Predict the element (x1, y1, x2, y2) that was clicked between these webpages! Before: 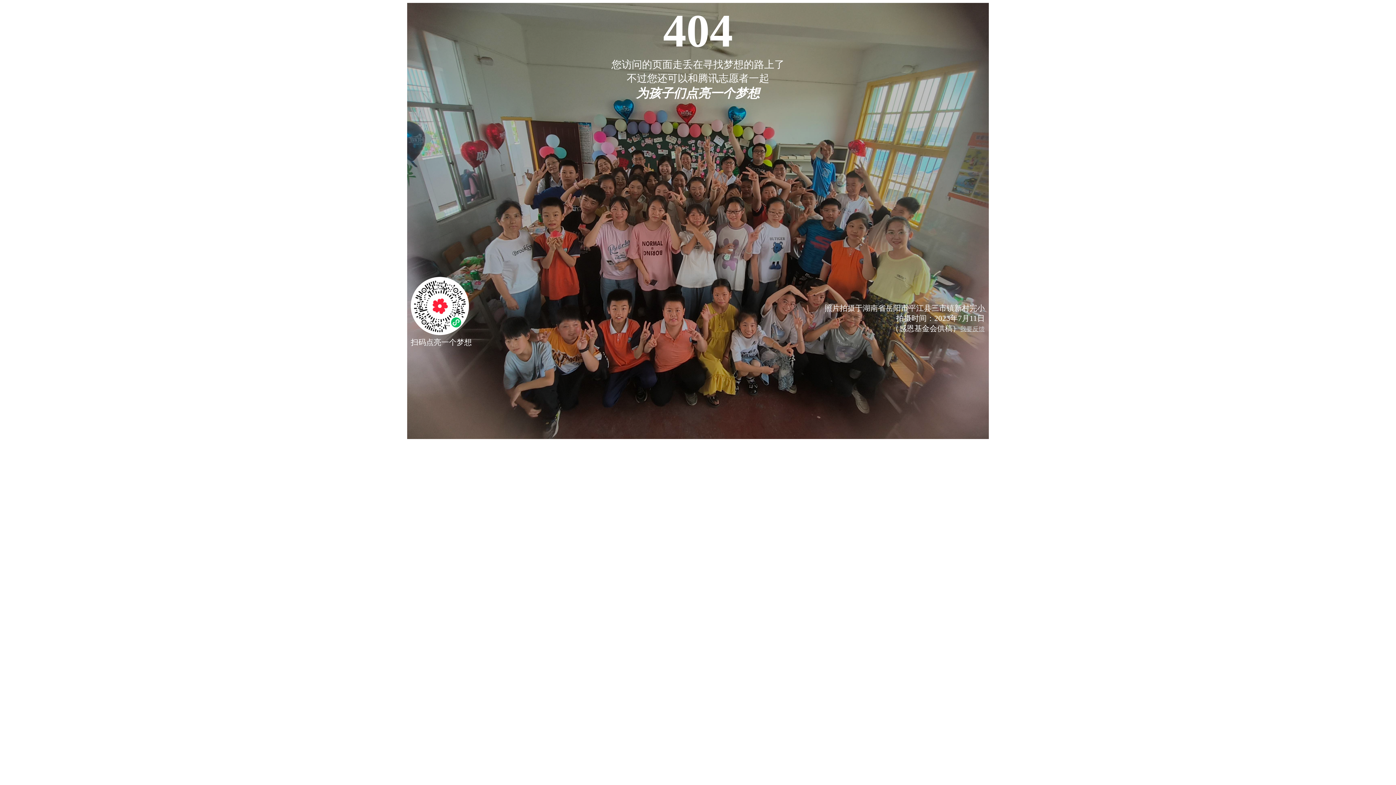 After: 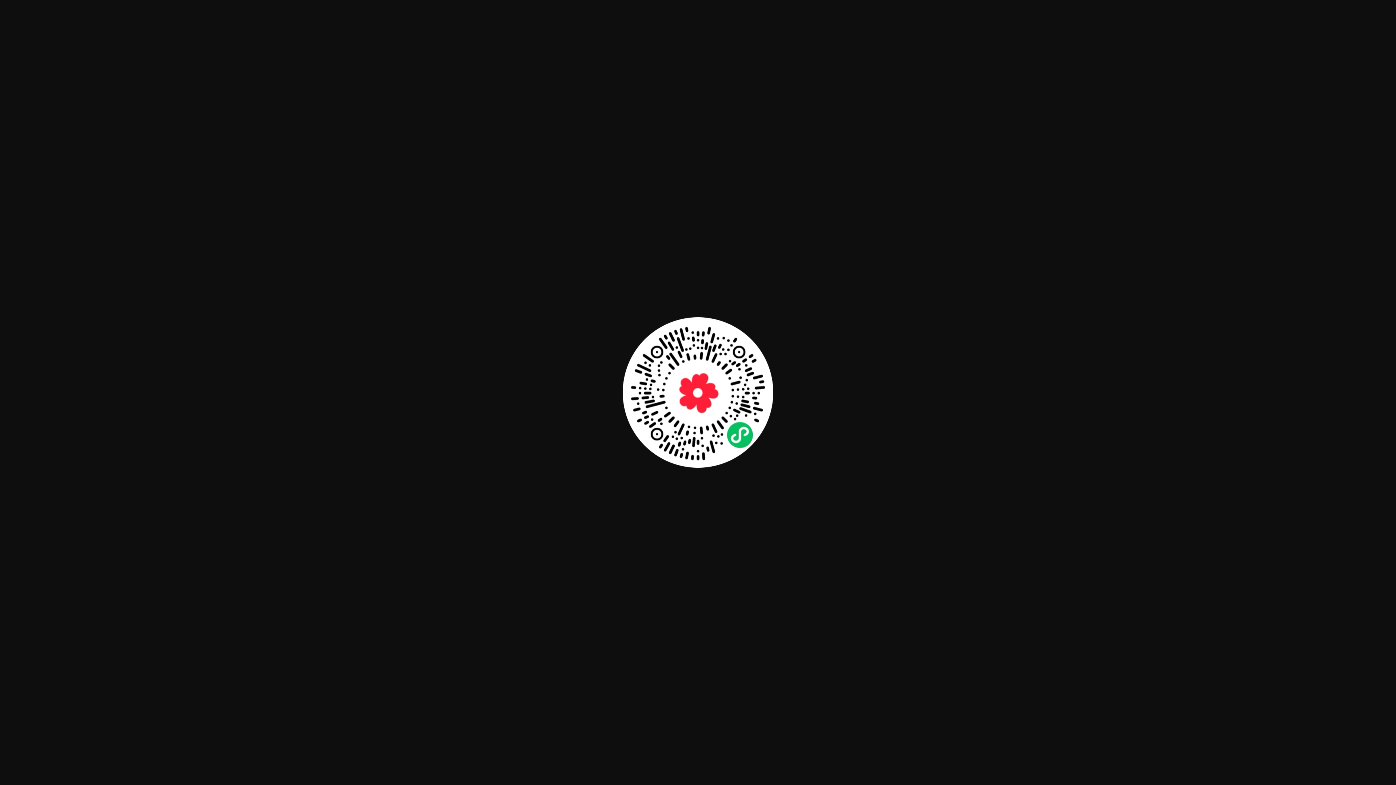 Action: bbox: (410, 328, 469, 337)